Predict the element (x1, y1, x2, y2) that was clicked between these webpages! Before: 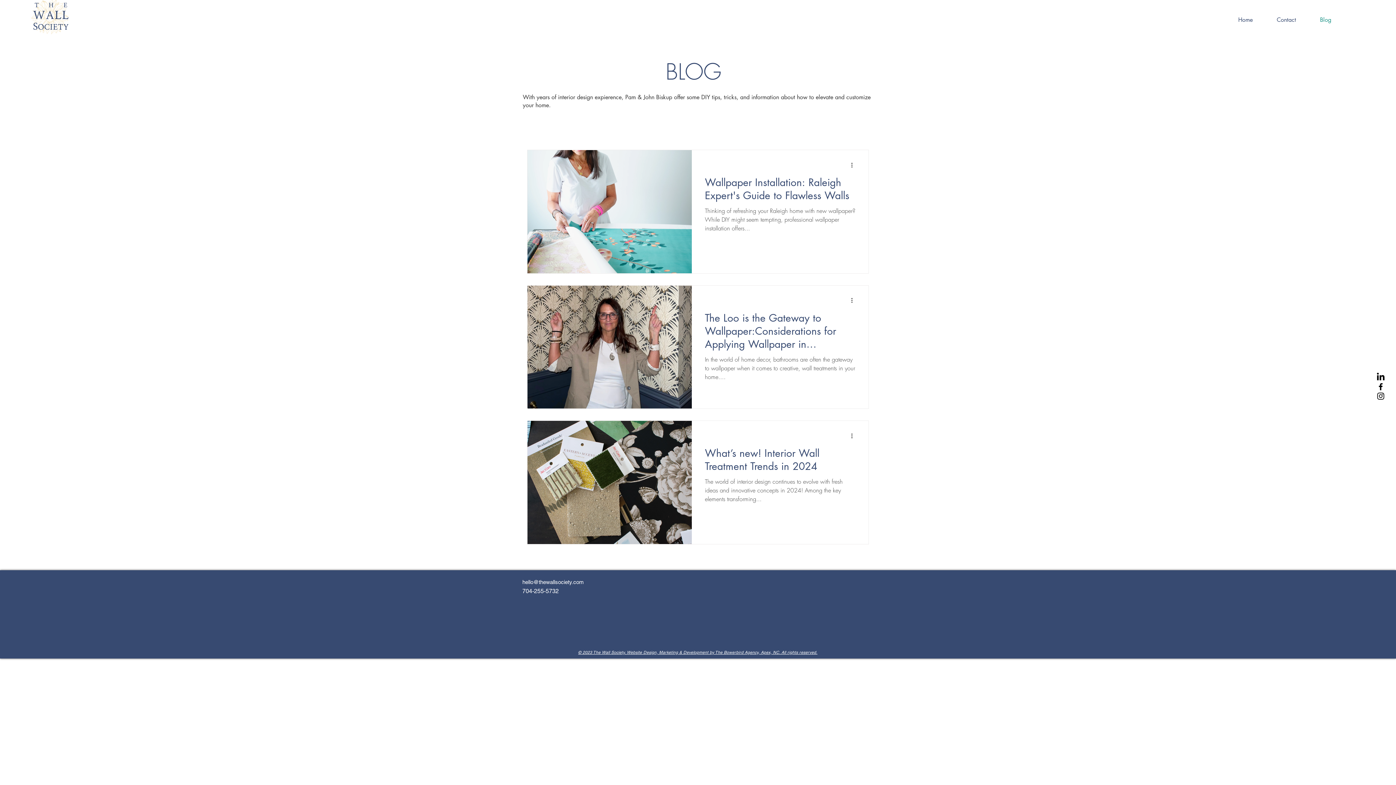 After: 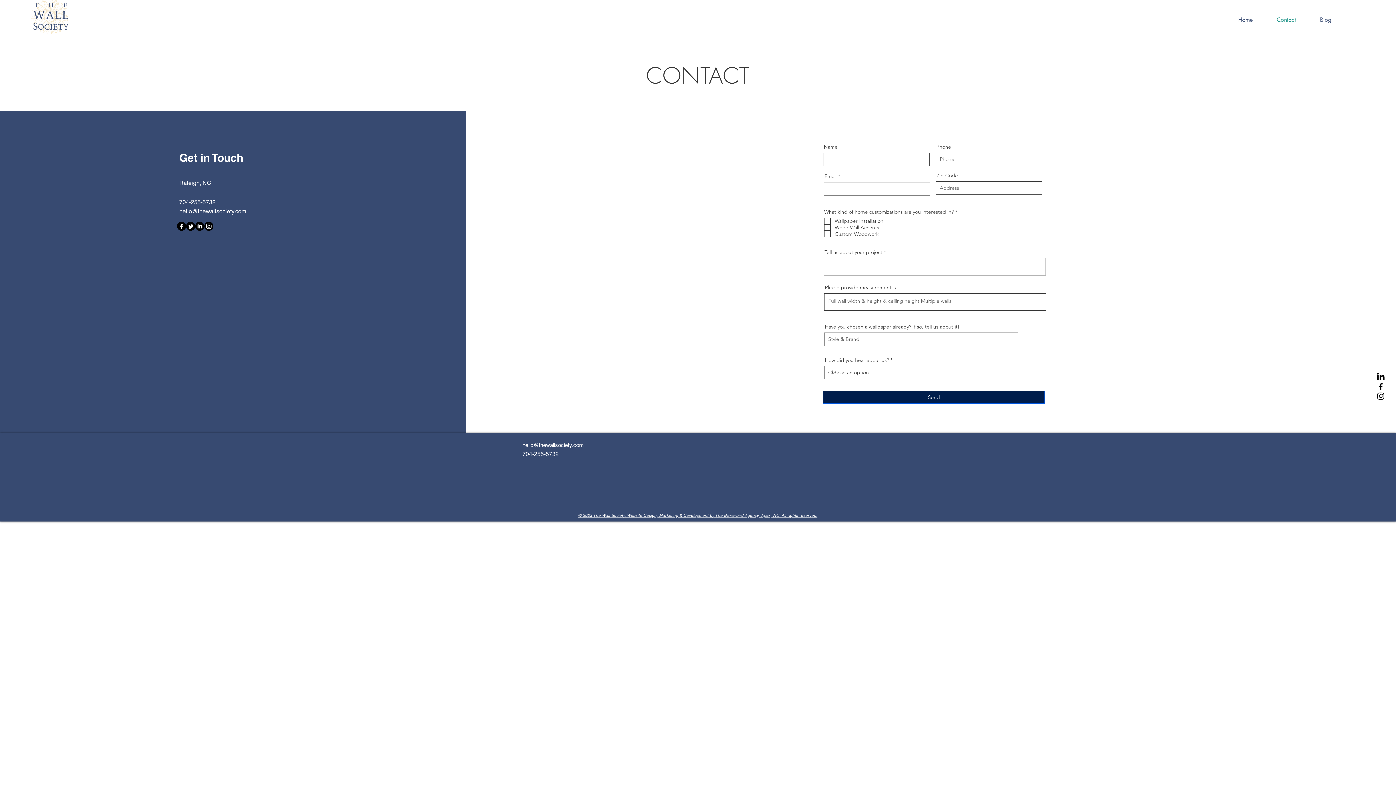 Action: label: Contact bbox: (1258, 10, 1301, 29)